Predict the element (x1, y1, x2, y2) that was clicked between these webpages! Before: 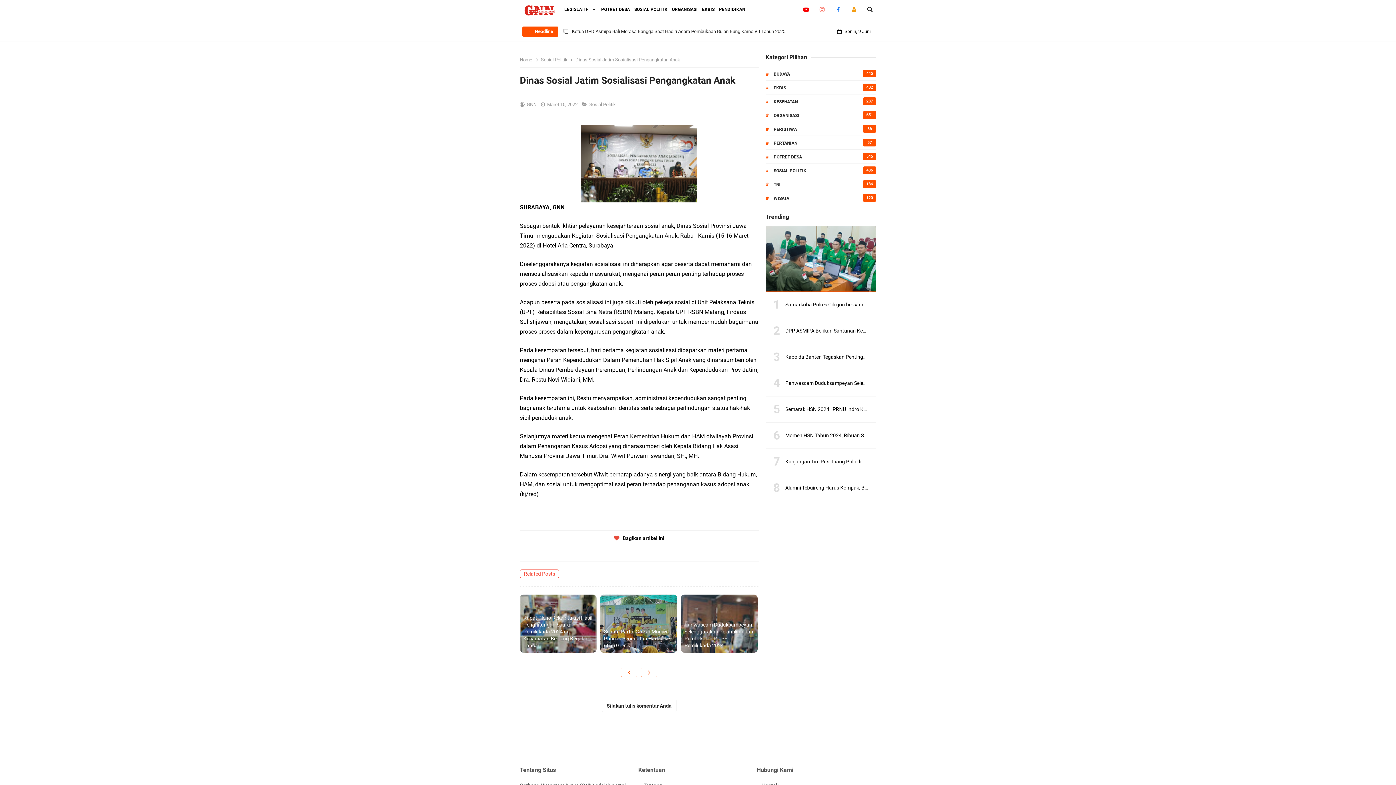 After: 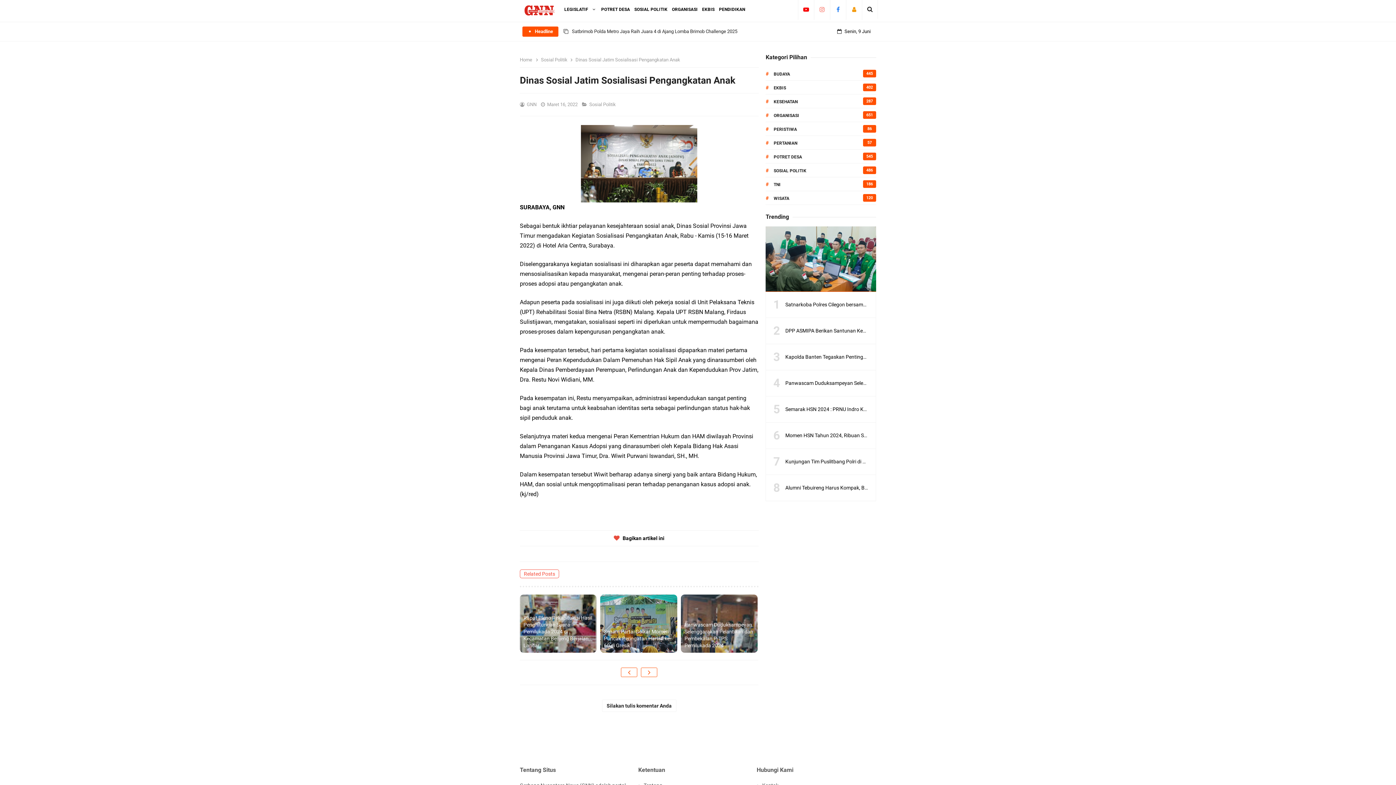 Action: bbox: (830, 0, 846, 18)